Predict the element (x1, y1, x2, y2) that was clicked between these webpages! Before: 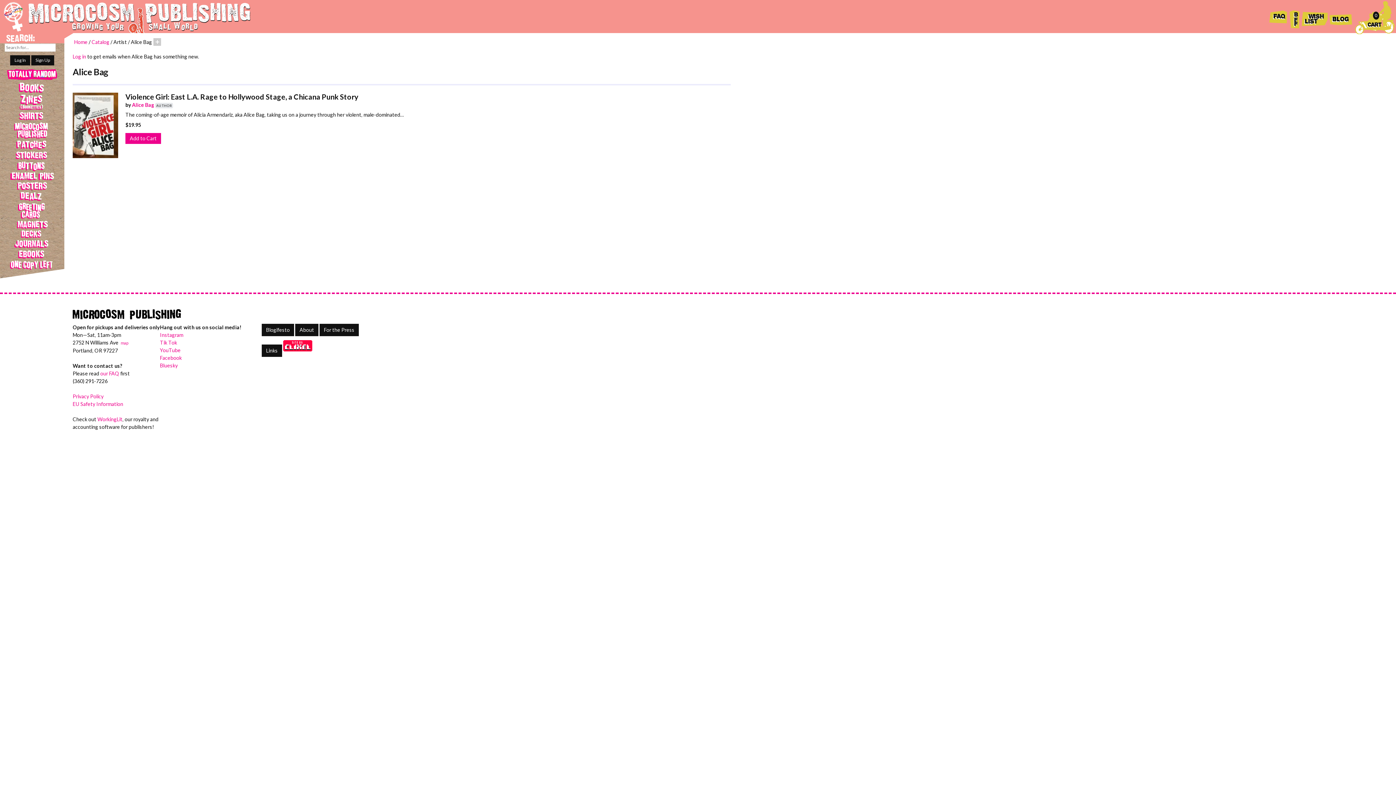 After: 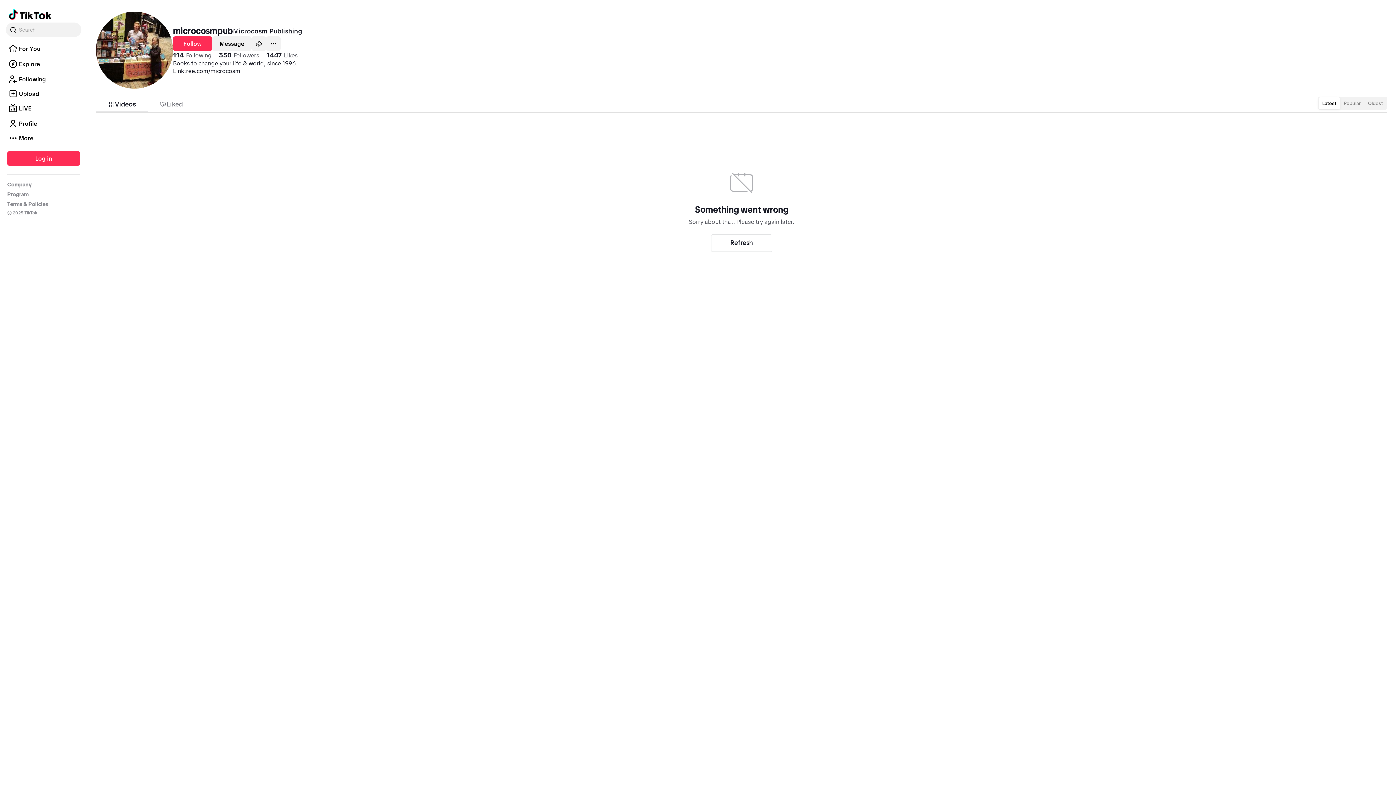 Action: bbox: (160, 339, 177, 345) label: Tik Tok